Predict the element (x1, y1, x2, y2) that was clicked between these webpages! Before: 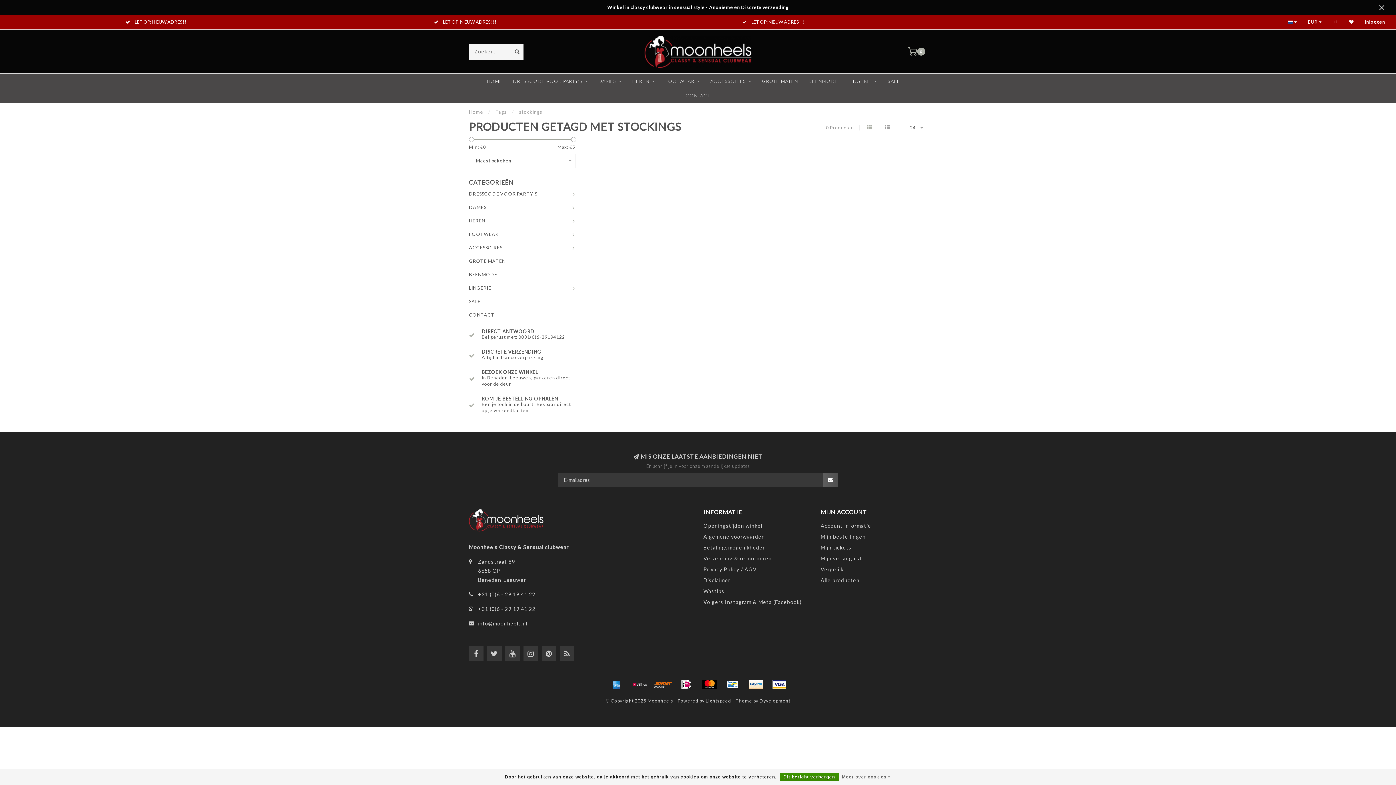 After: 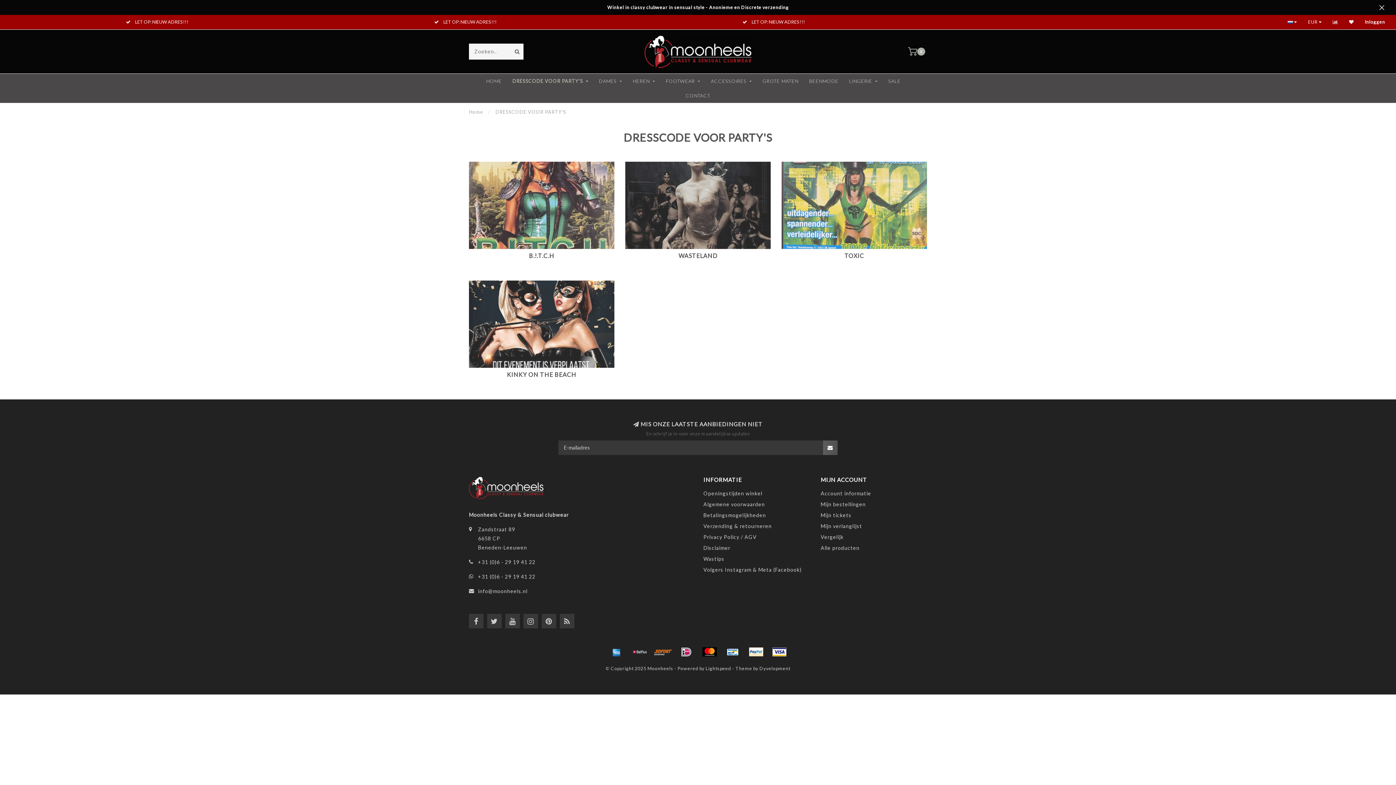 Action: bbox: (513, 73, 588, 88) label: DRESSCODE VOOR PARTY'S